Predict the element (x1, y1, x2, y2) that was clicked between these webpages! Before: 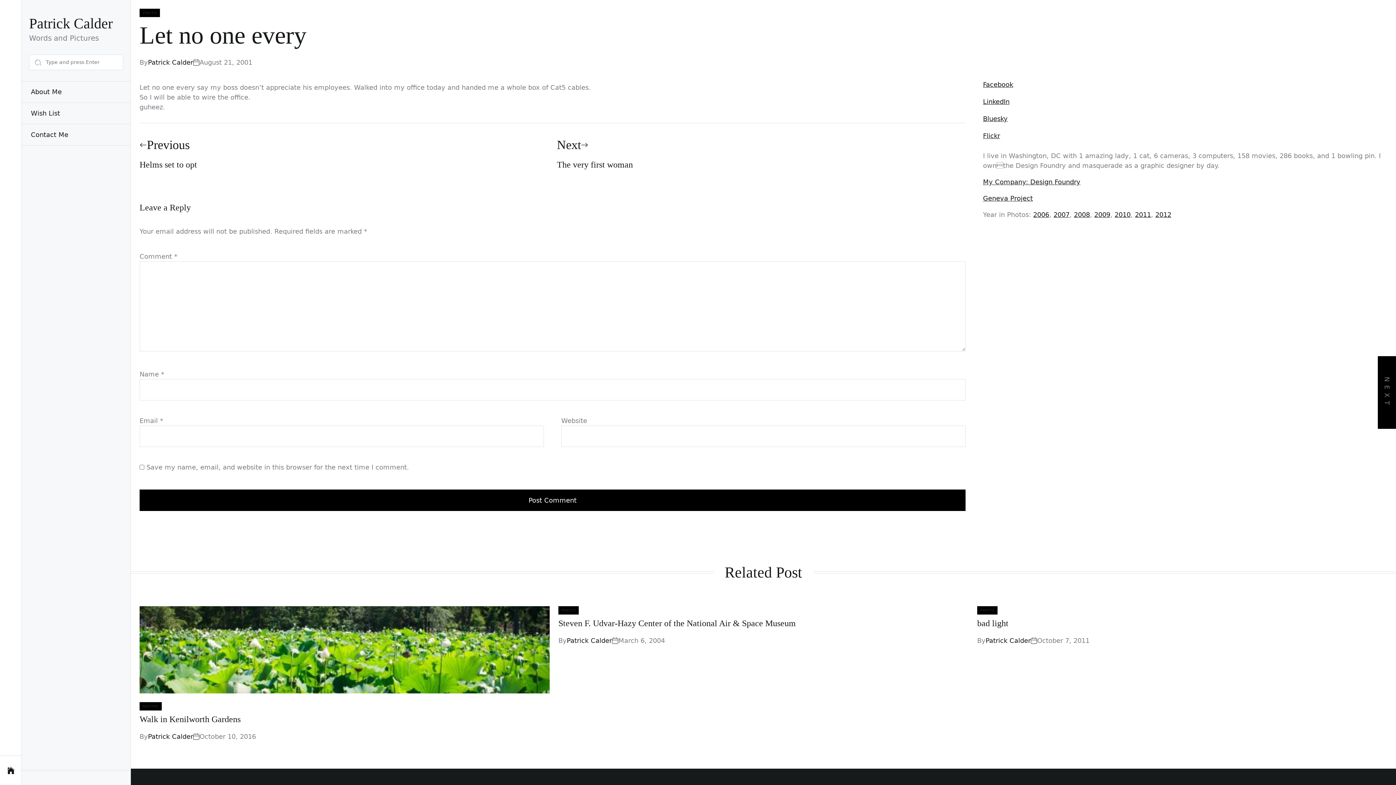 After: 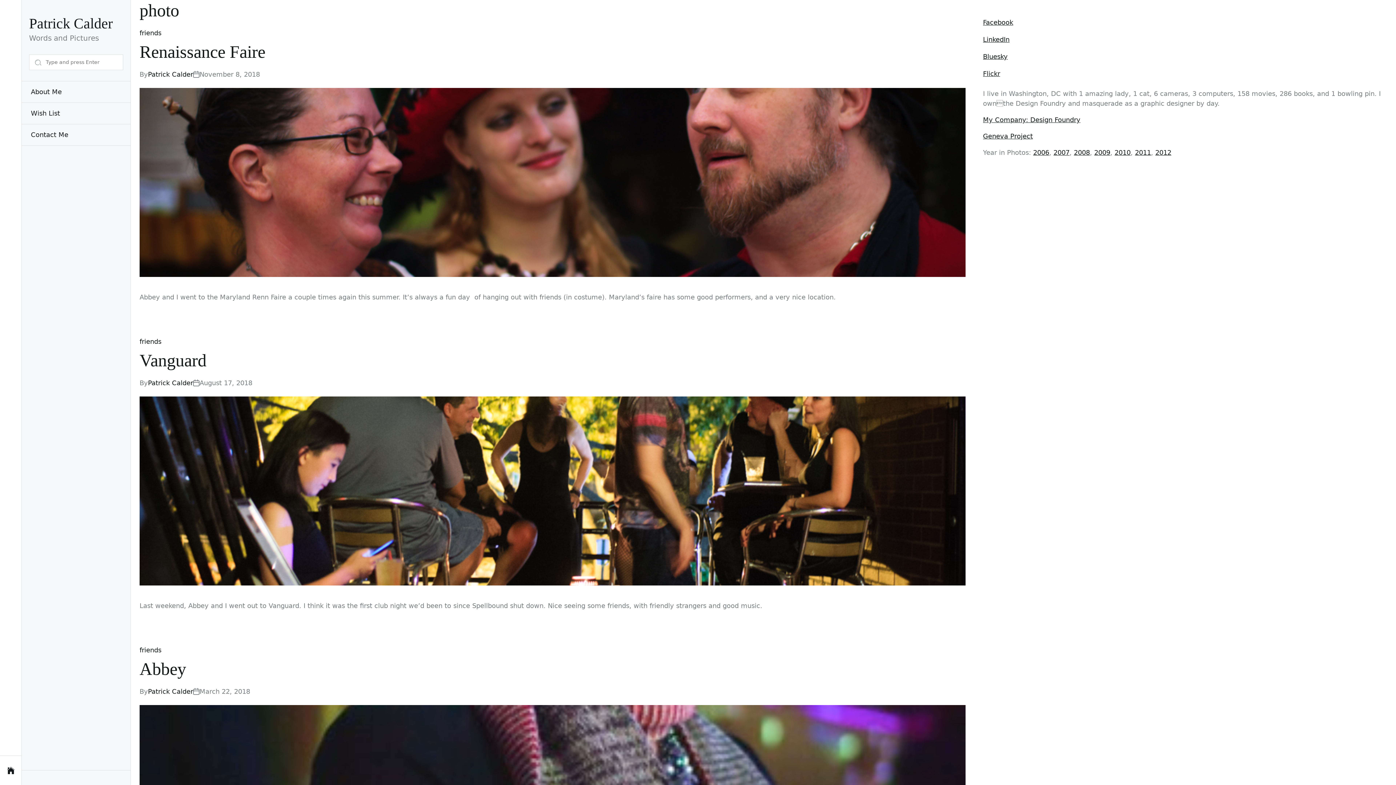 Action: label: PHOTO bbox: (558, 606, 578, 614)